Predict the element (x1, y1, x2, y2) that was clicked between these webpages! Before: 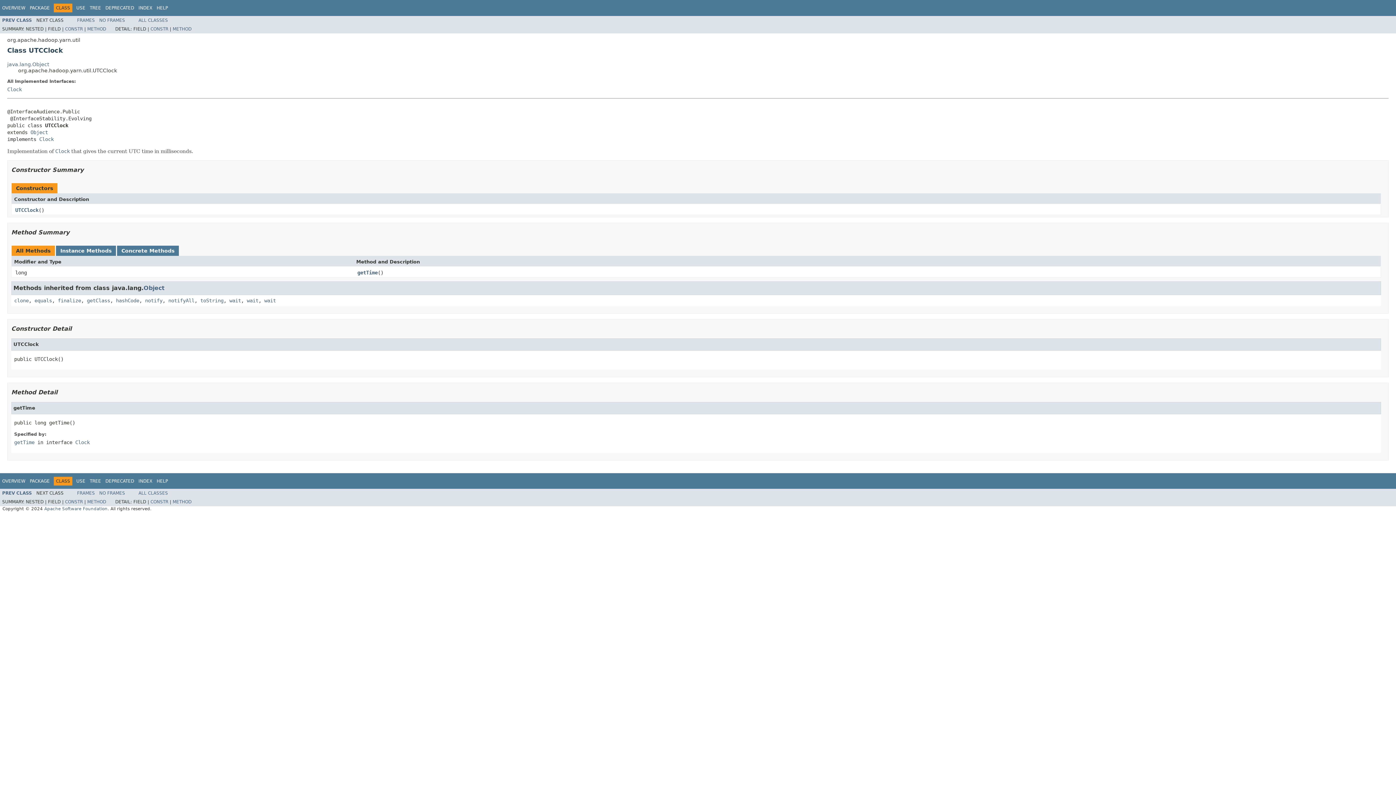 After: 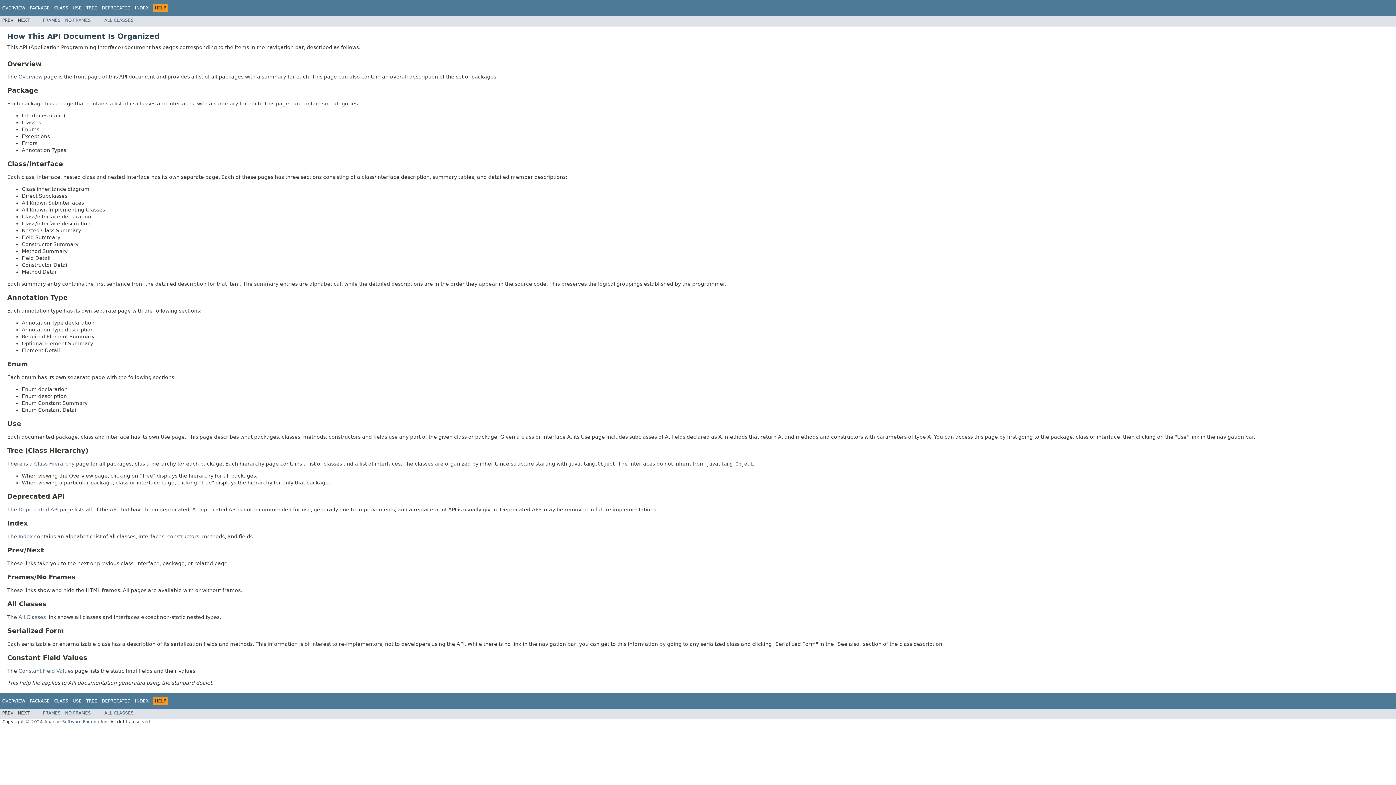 Action: label: HELP bbox: (156, 478, 168, 483)